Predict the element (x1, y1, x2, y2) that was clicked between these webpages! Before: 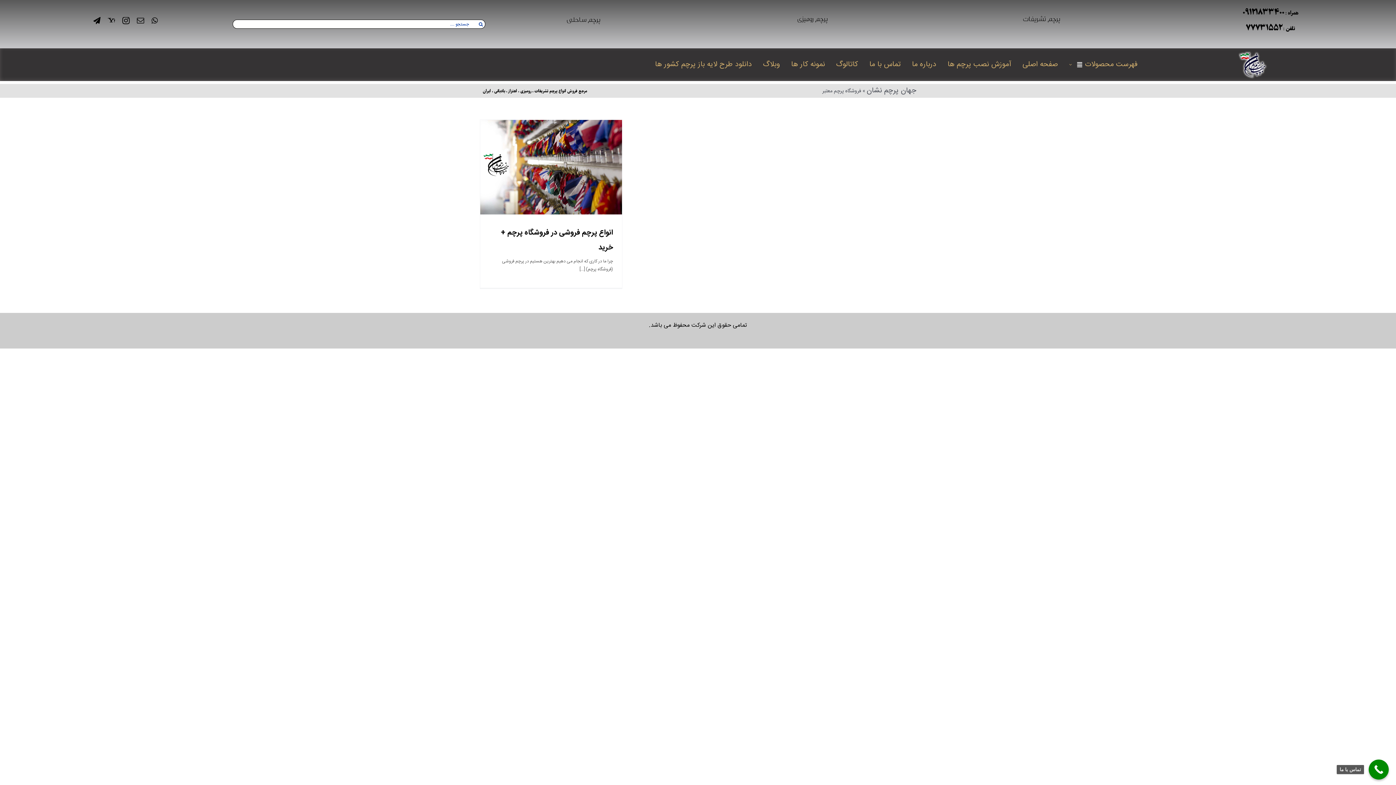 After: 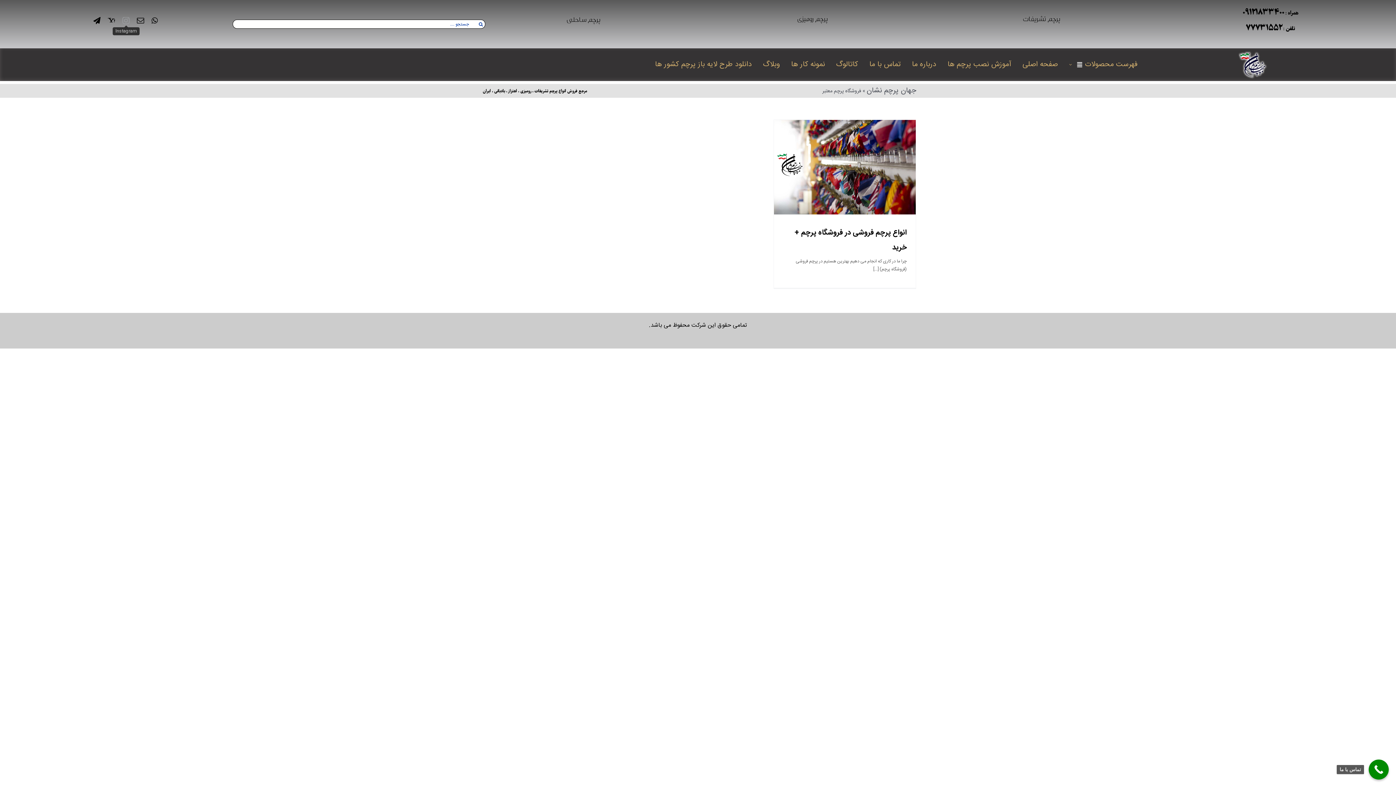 Action: label: instagram bbox: (122, 16, 129, 24)